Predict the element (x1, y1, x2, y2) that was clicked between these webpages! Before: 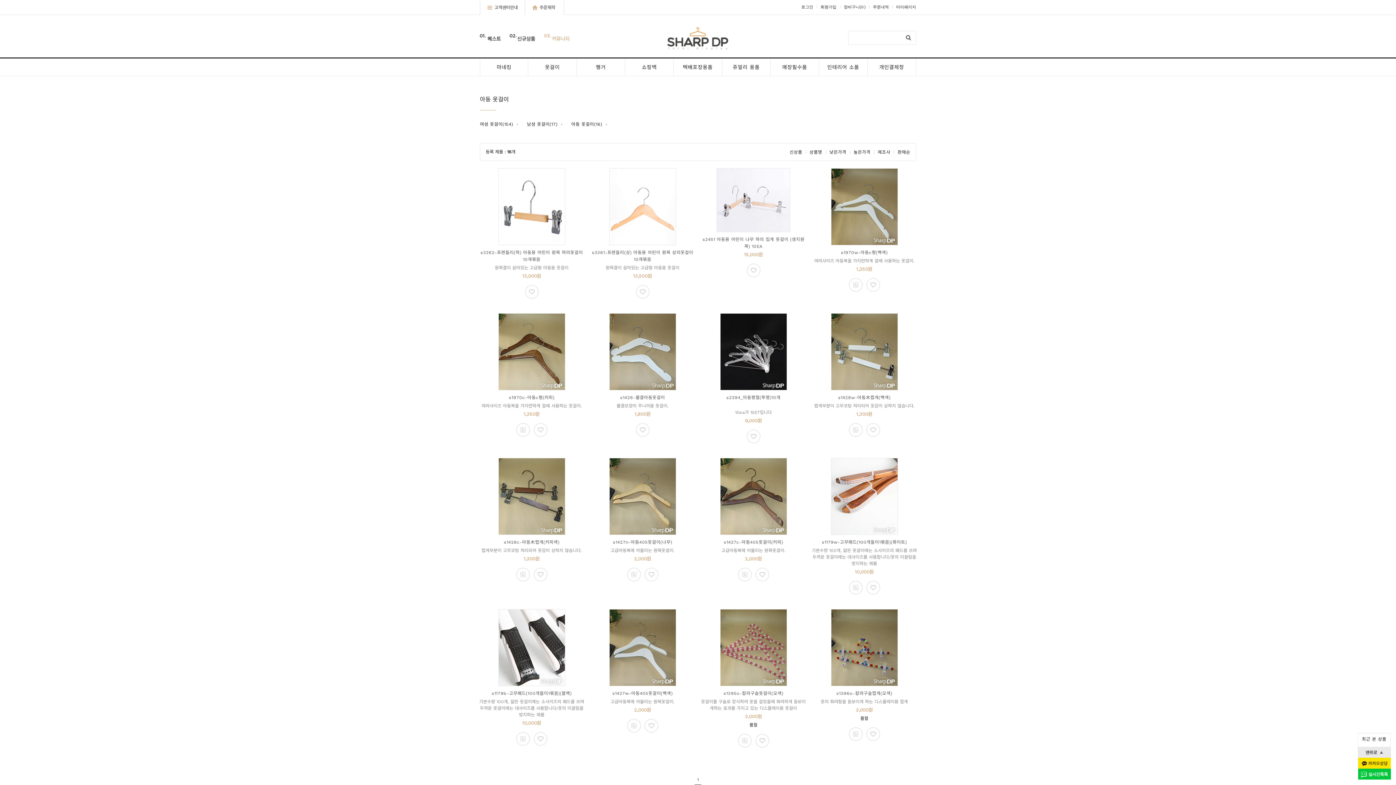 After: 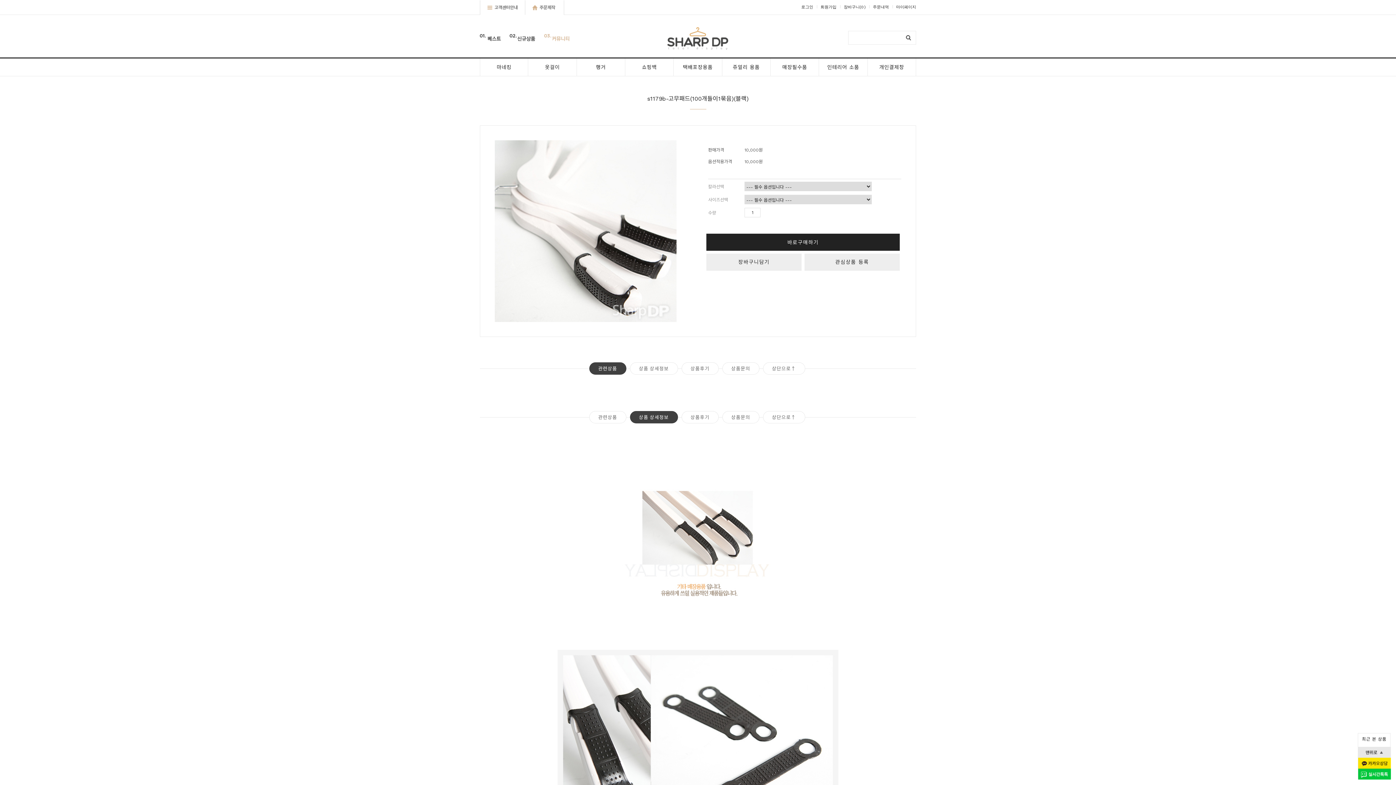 Action: bbox: (491, 691, 571, 696) label: s1179b-고무패드(100개들이1묶음)(블랙)